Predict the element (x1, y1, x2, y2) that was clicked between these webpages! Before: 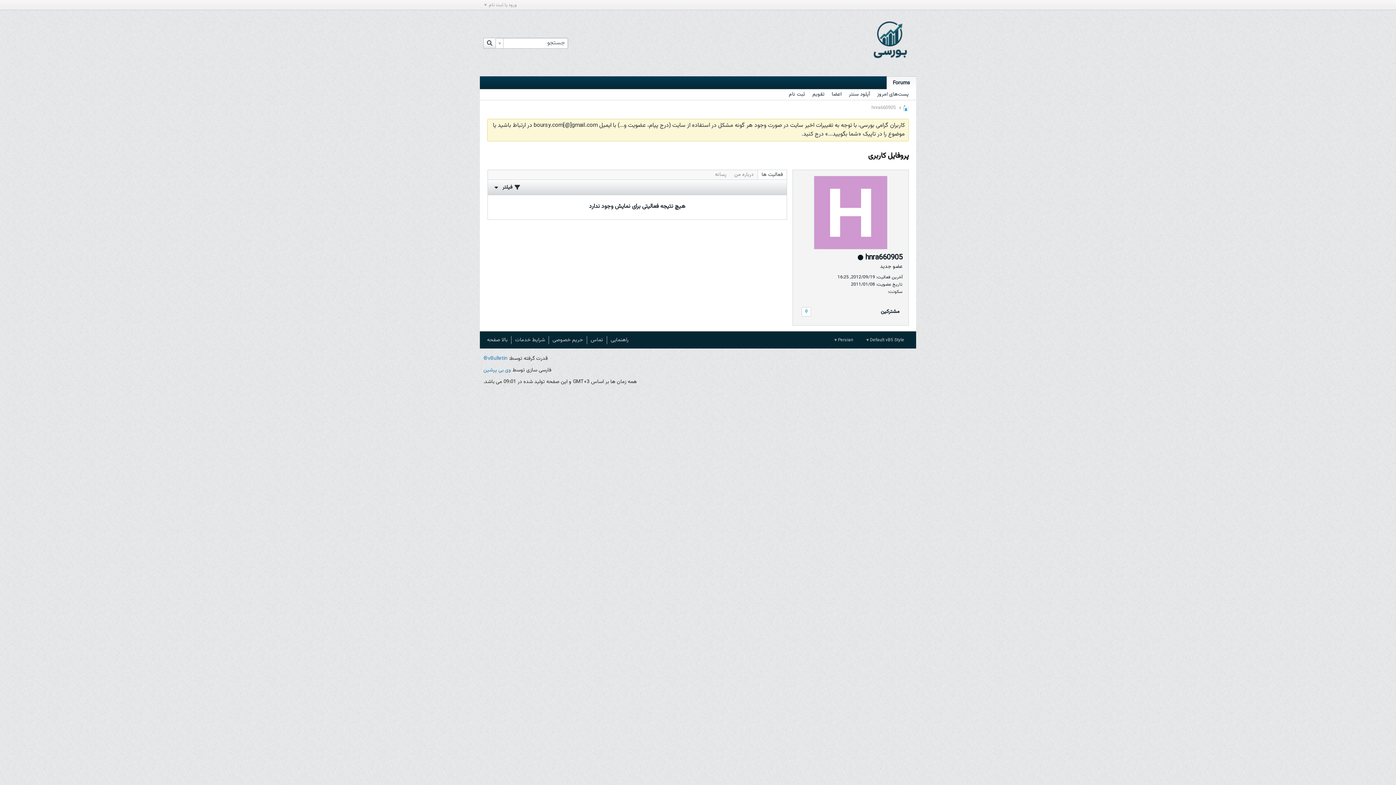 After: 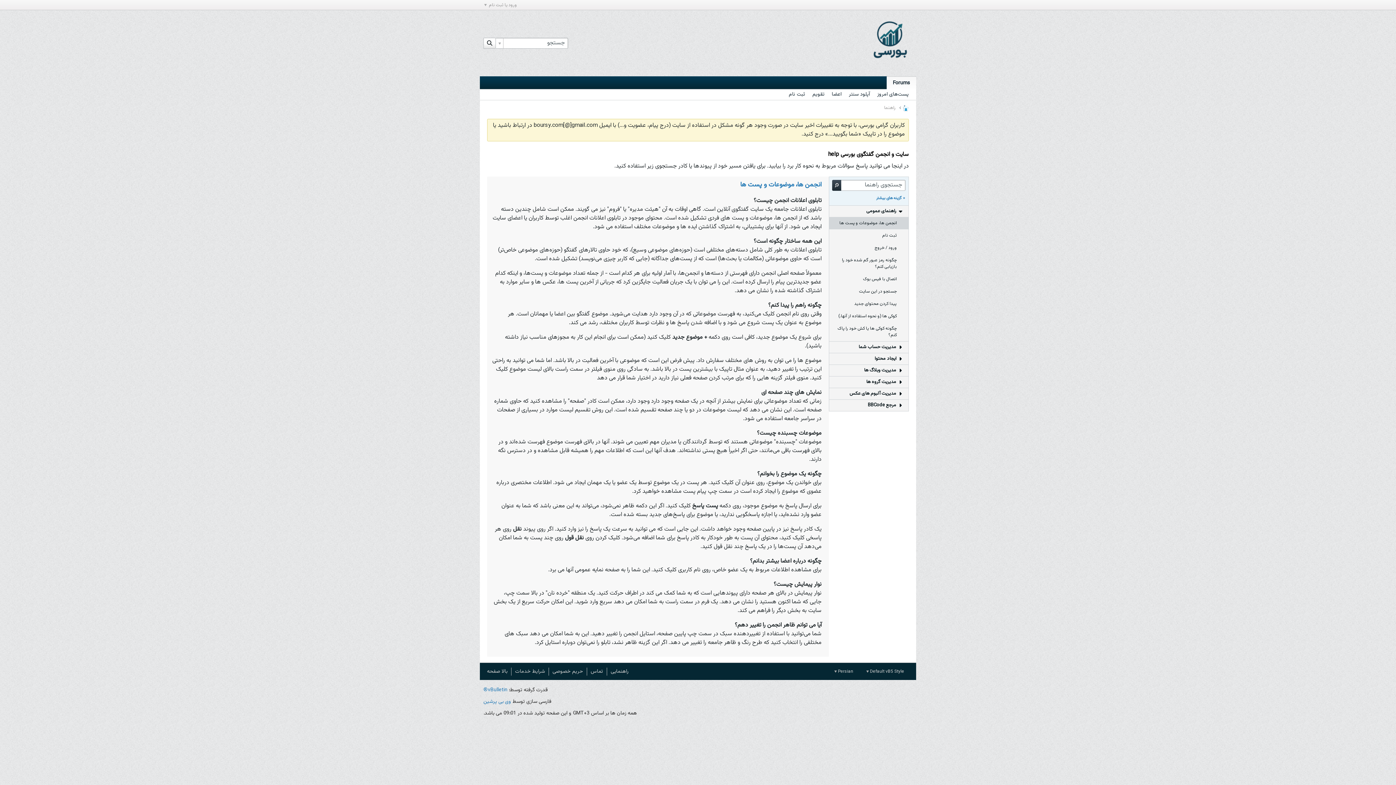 Action: bbox: (610, 336, 632, 344) label: راهنمایی